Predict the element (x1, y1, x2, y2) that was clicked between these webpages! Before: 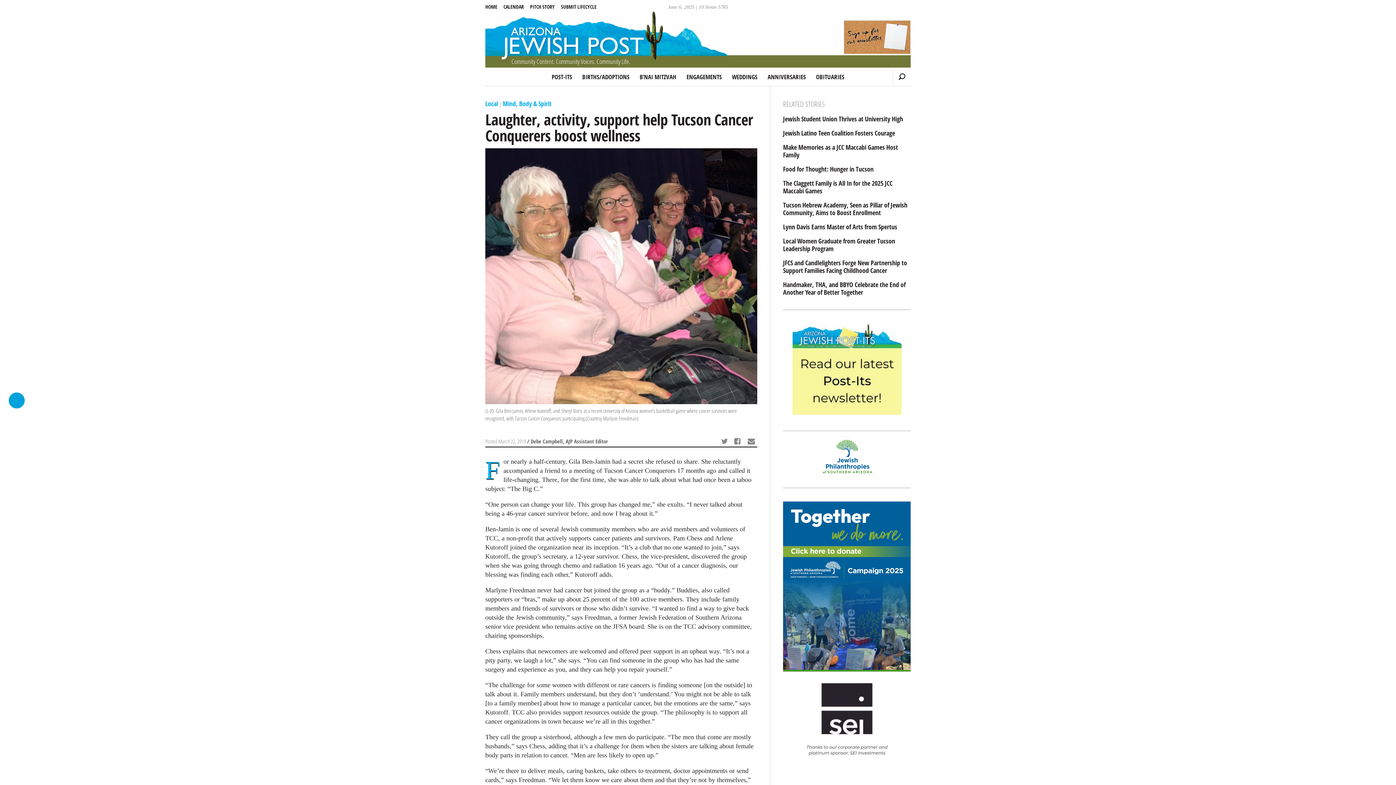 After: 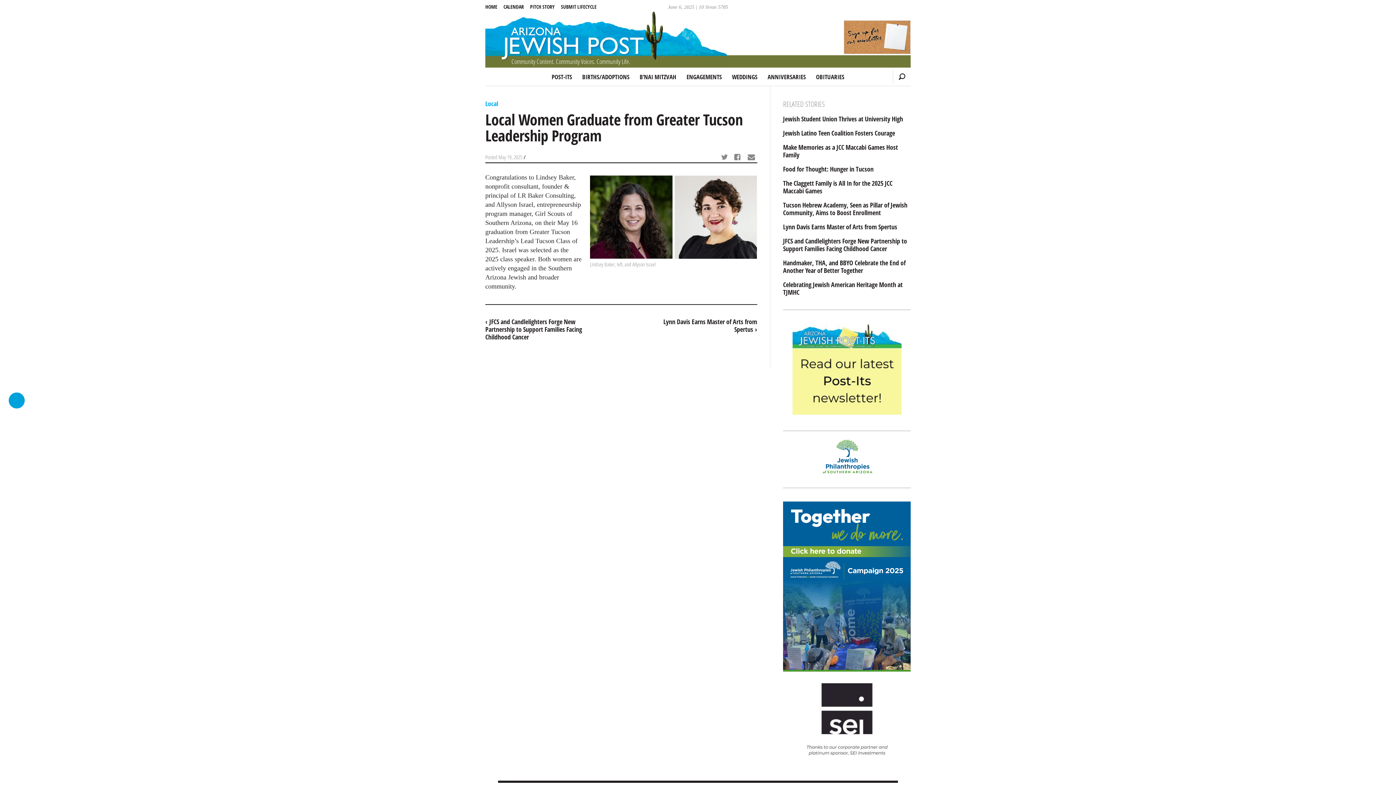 Action: bbox: (783, 237, 910, 252) label: Local Women Graduate from Greater Tucson Leadership Program